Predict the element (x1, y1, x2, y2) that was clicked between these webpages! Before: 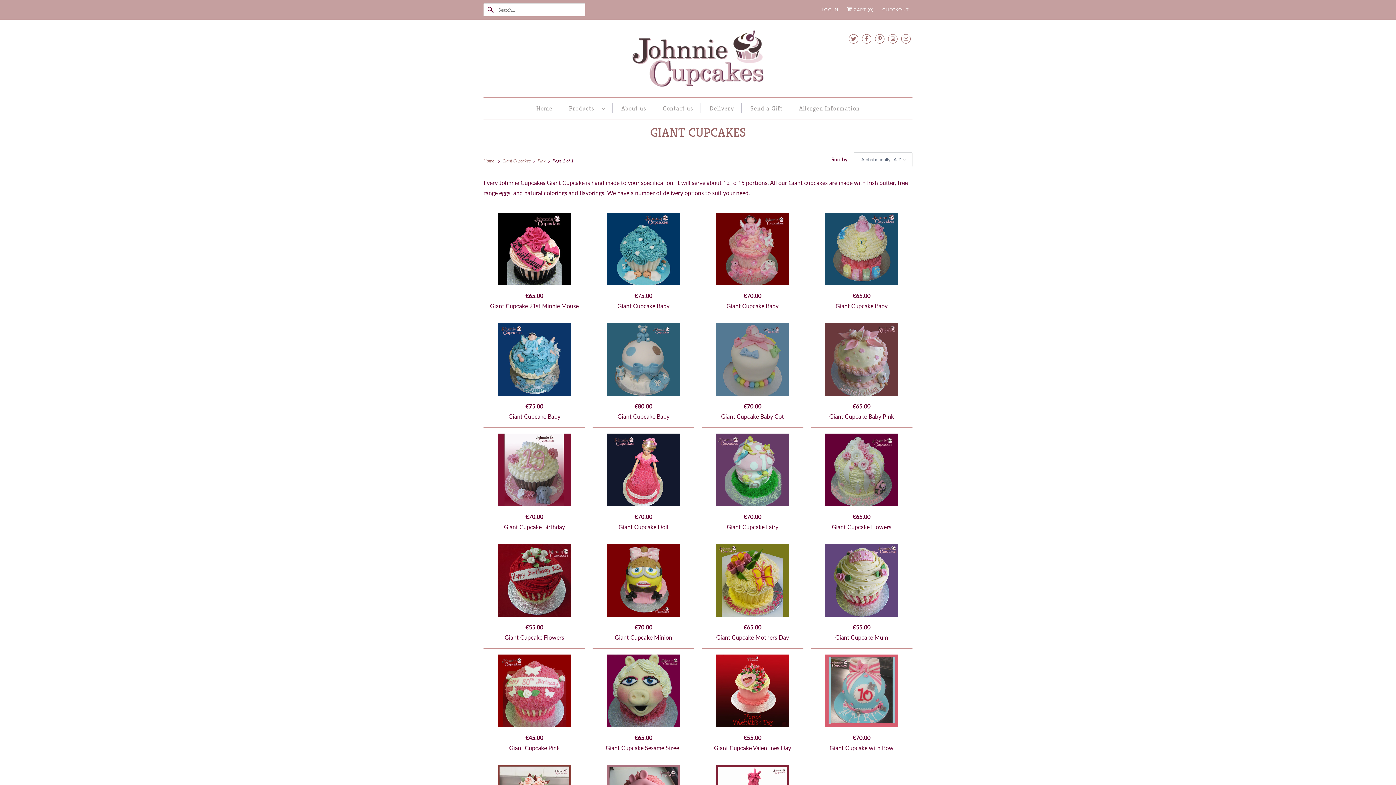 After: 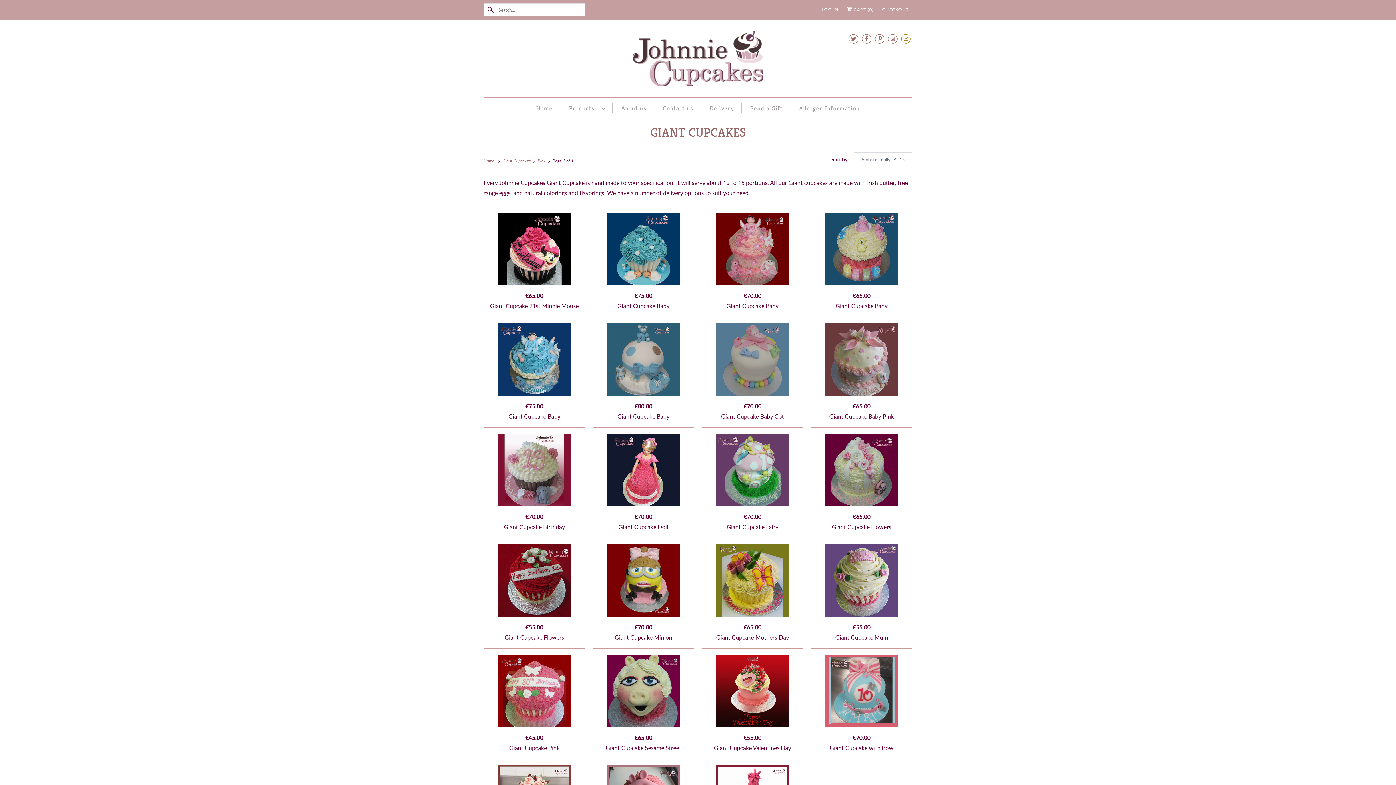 Action: bbox: (901, 30, 910, 46)